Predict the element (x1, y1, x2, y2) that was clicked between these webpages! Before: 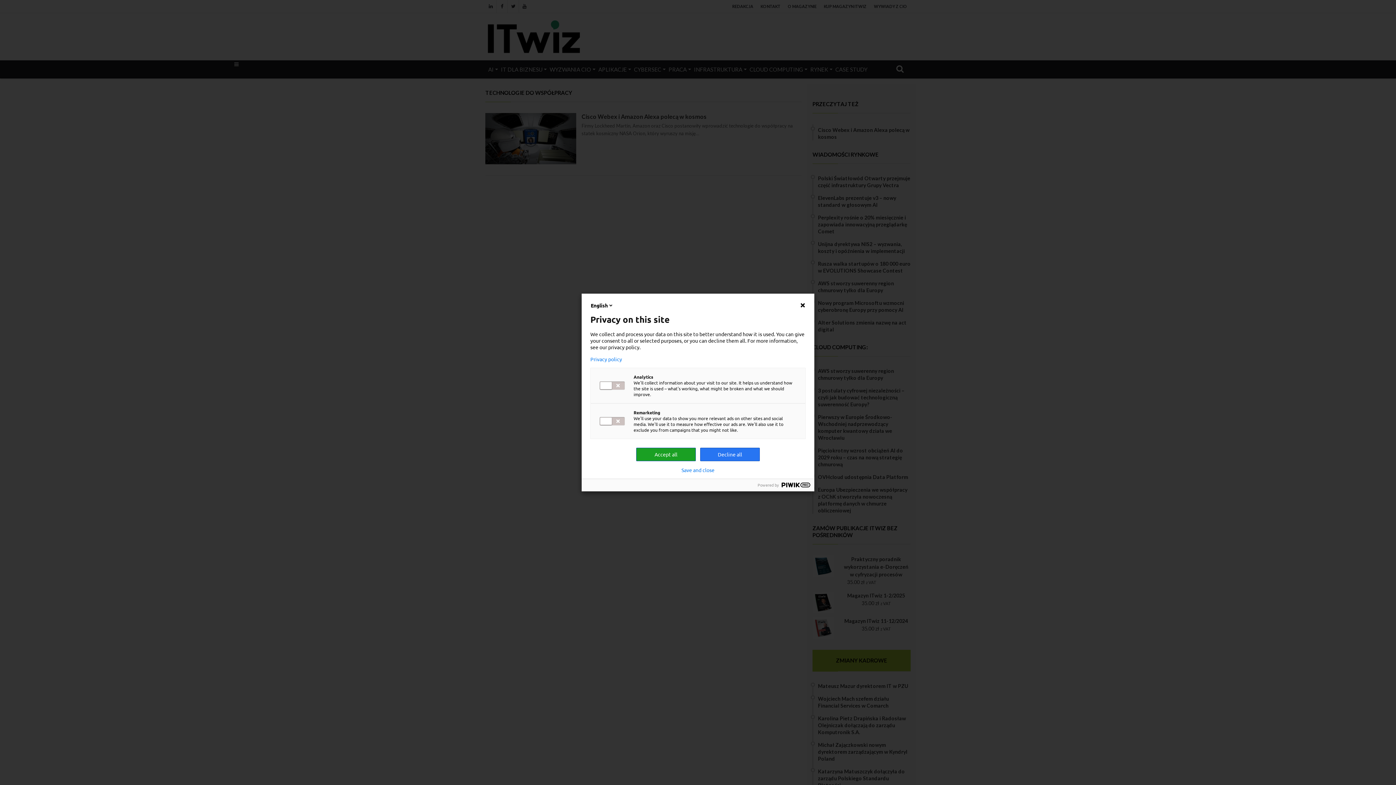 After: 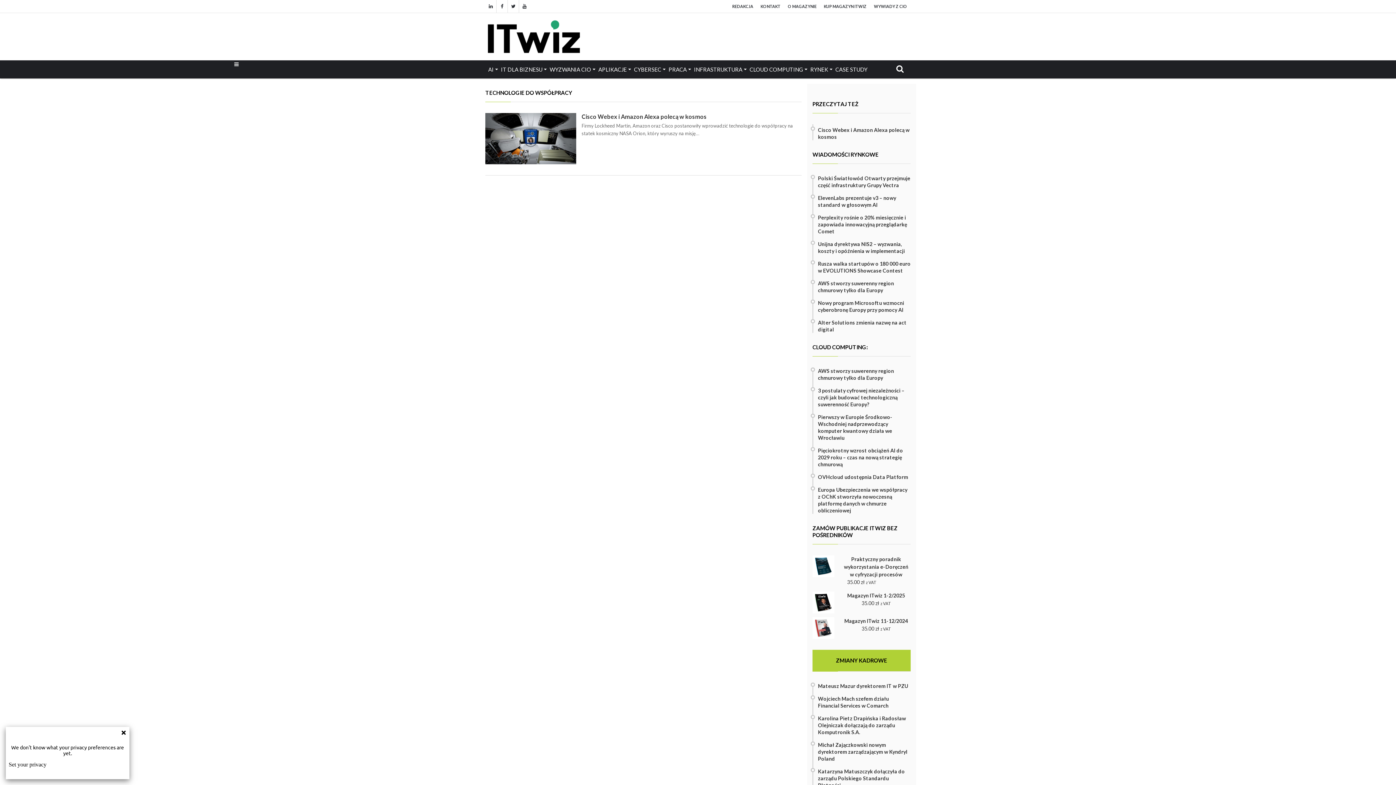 Action: label: Privacy policy bbox: (590, 356, 805, 362)